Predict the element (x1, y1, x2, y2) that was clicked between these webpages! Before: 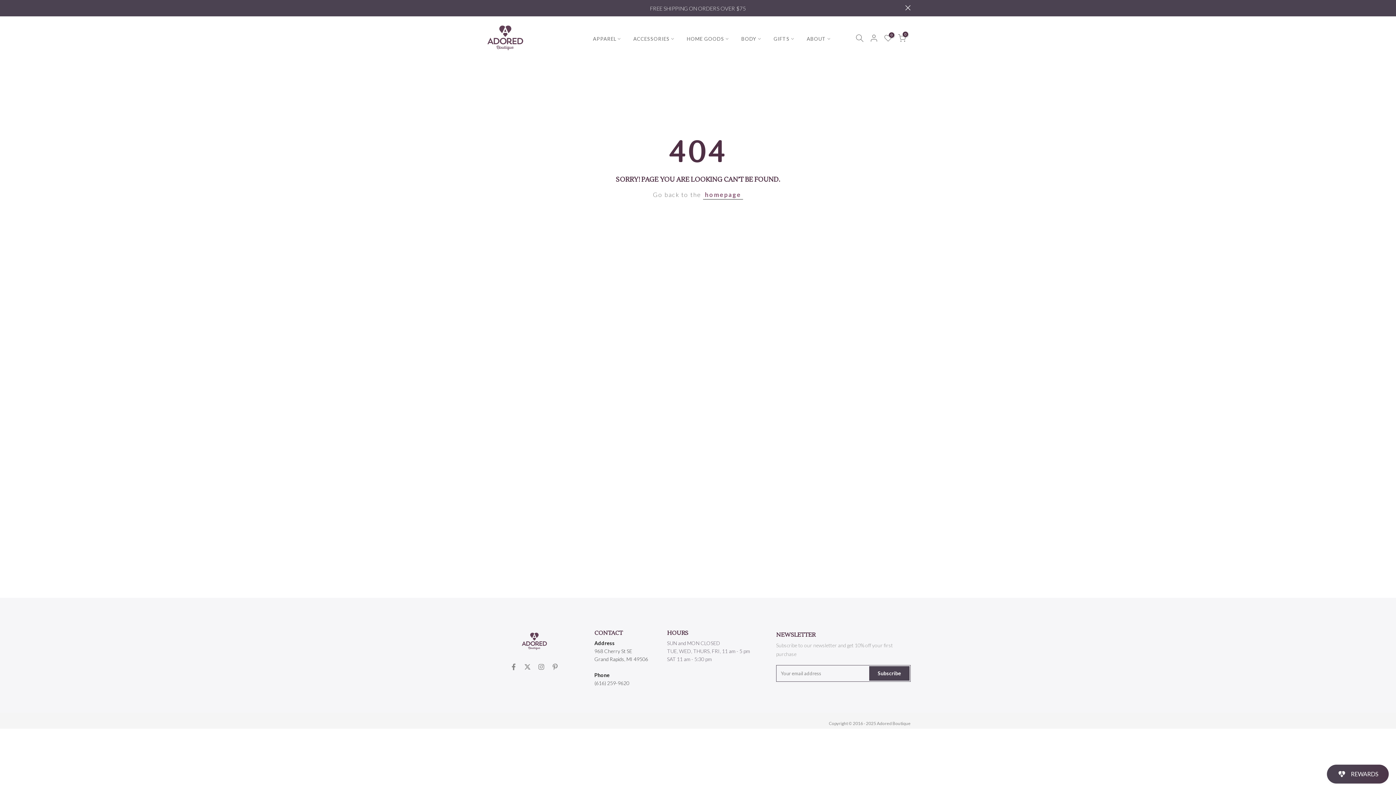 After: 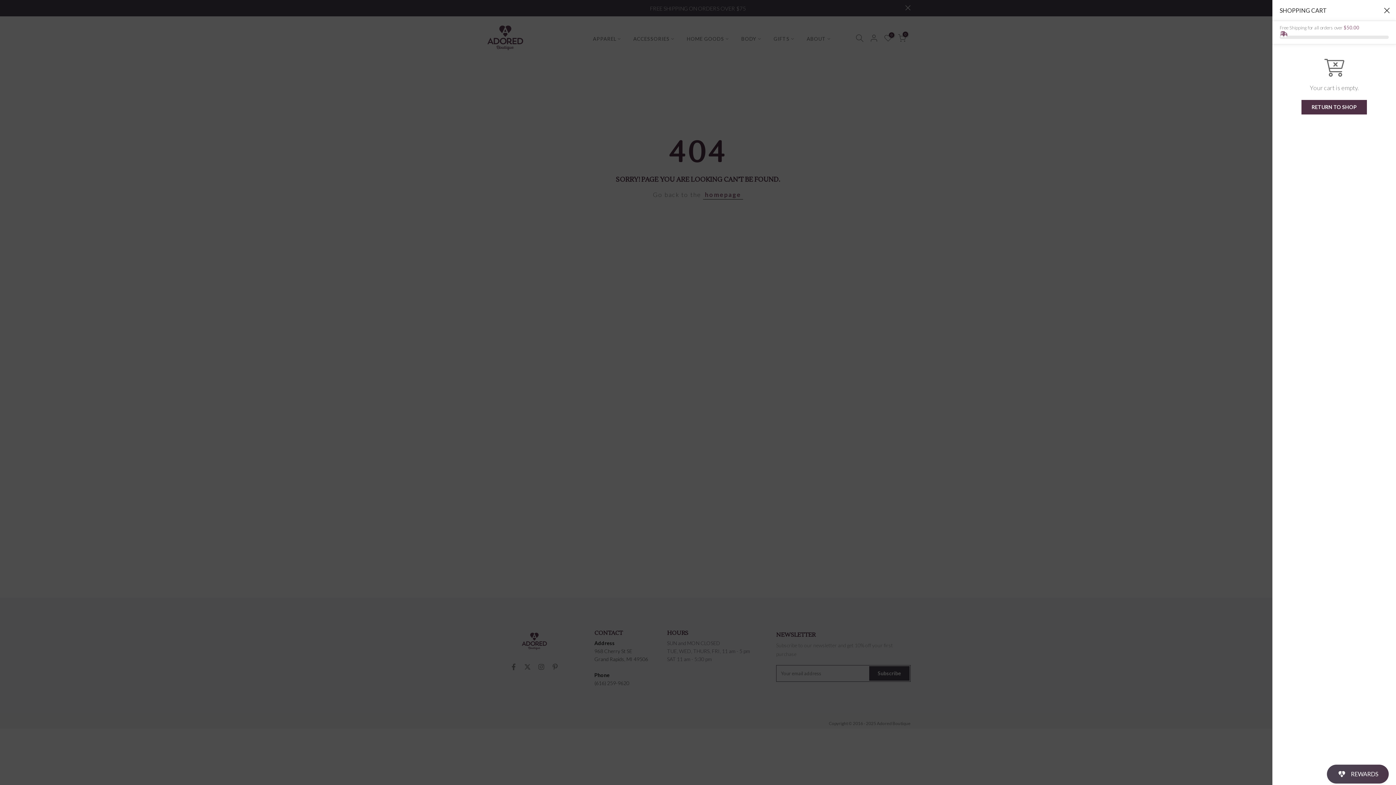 Action: label: 0 bbox: (898, 34, 906, 42)